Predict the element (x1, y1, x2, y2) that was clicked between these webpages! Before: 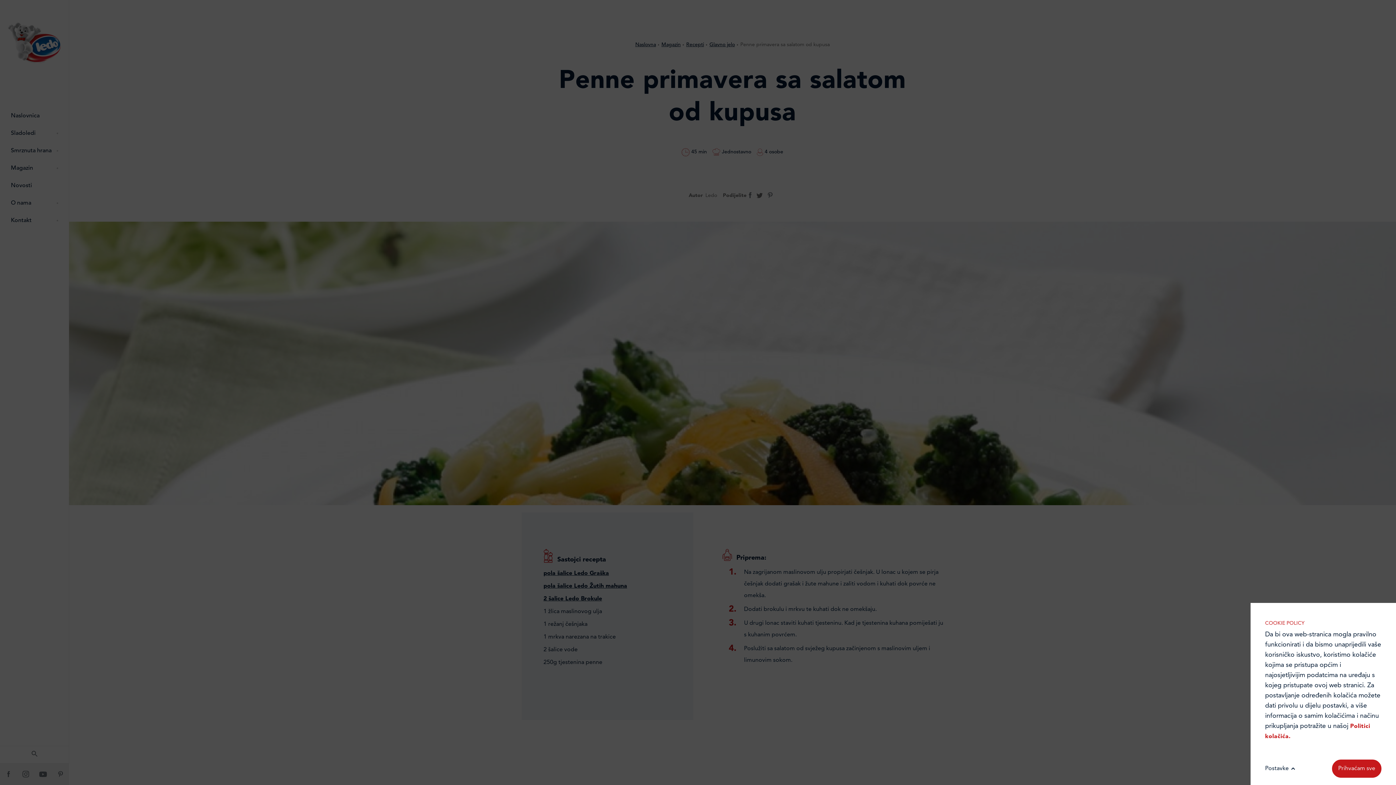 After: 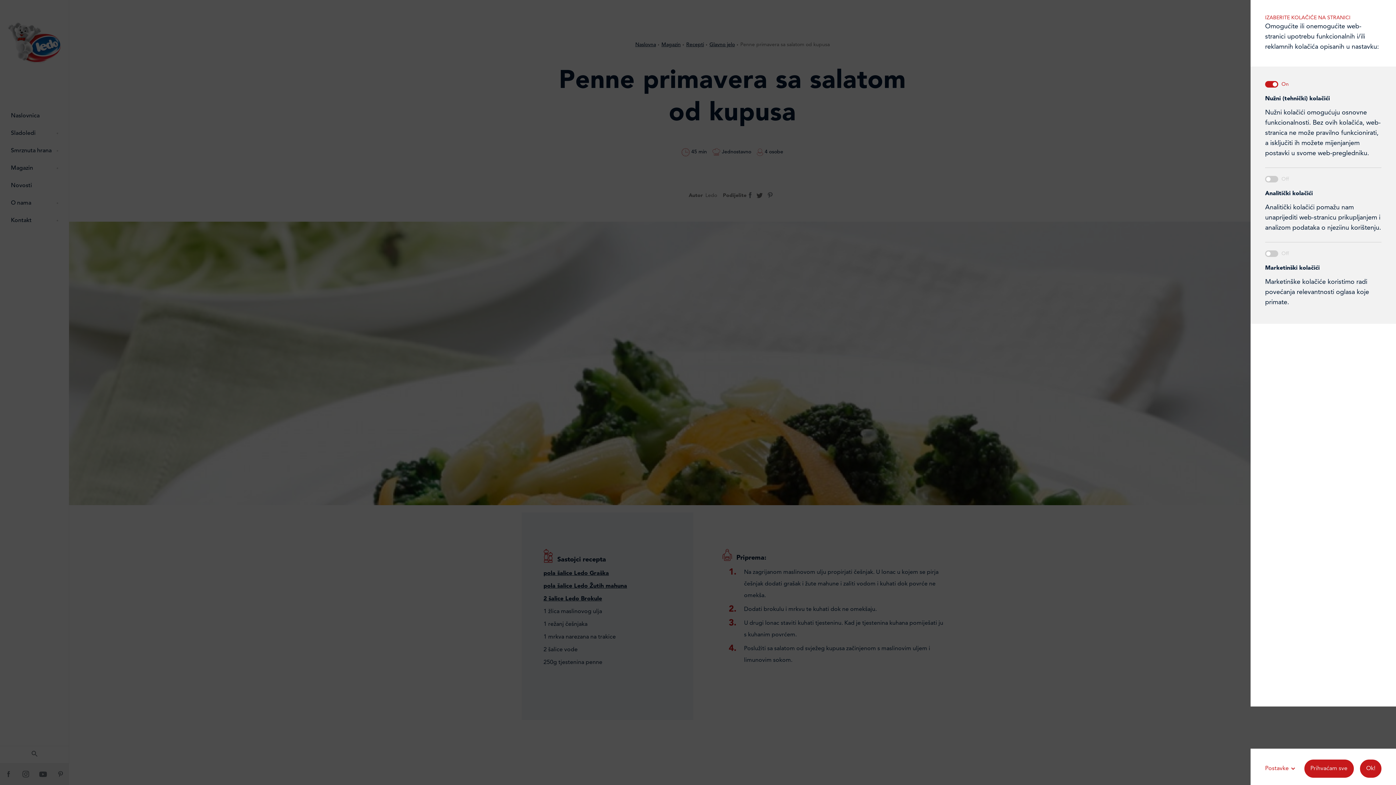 Action: label: Postavke bbox: (1265, 760, 1298, 778)